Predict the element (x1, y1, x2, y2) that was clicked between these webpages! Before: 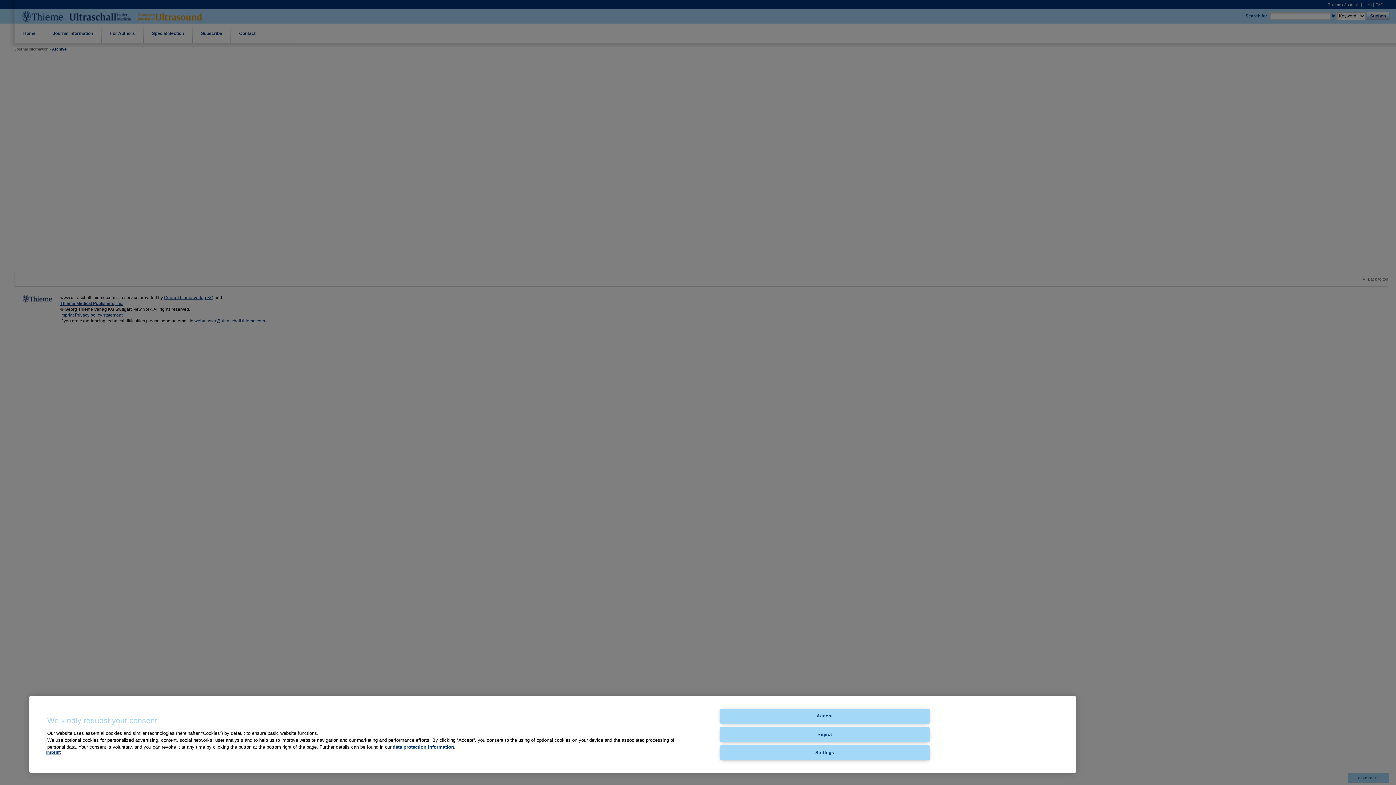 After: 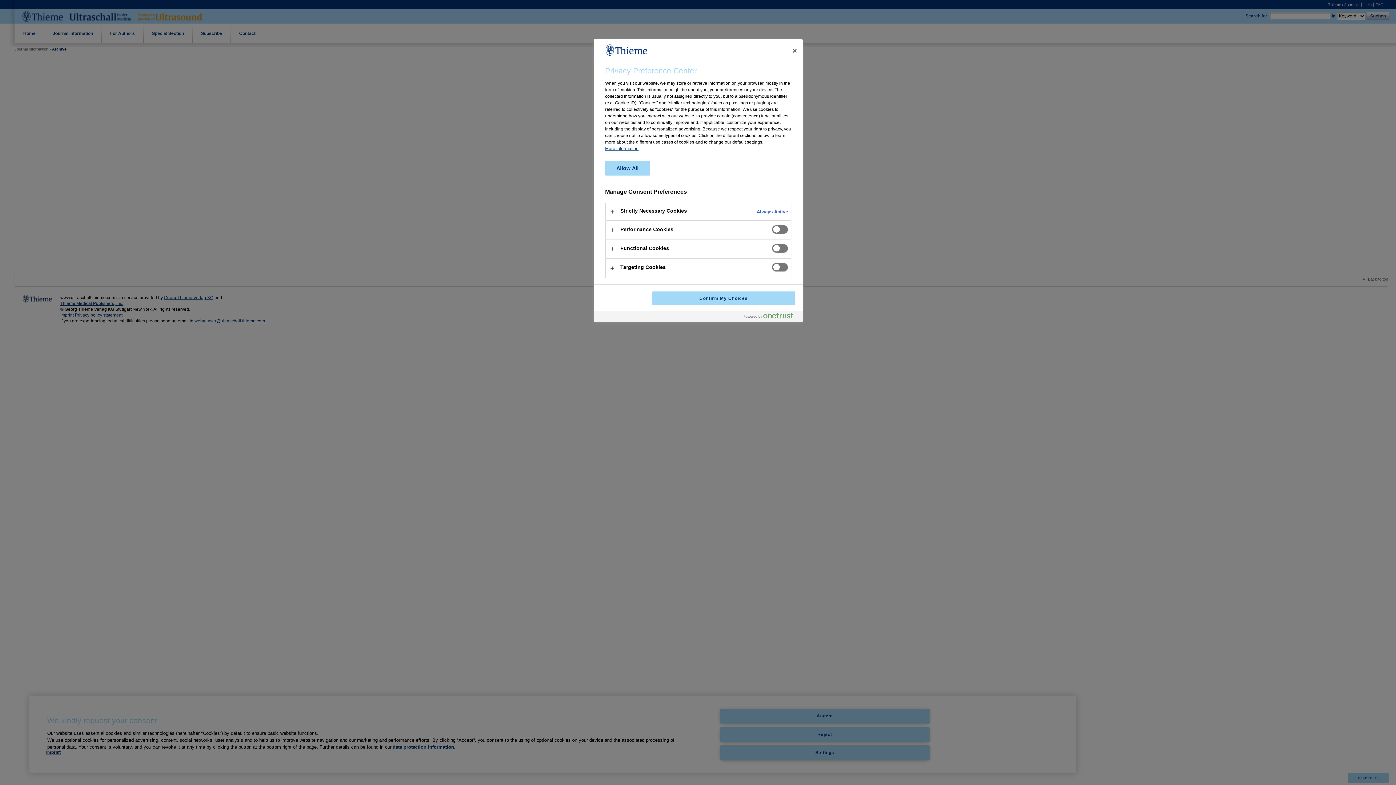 Action: label: Settings bbox: (720, 745, 929, 760)